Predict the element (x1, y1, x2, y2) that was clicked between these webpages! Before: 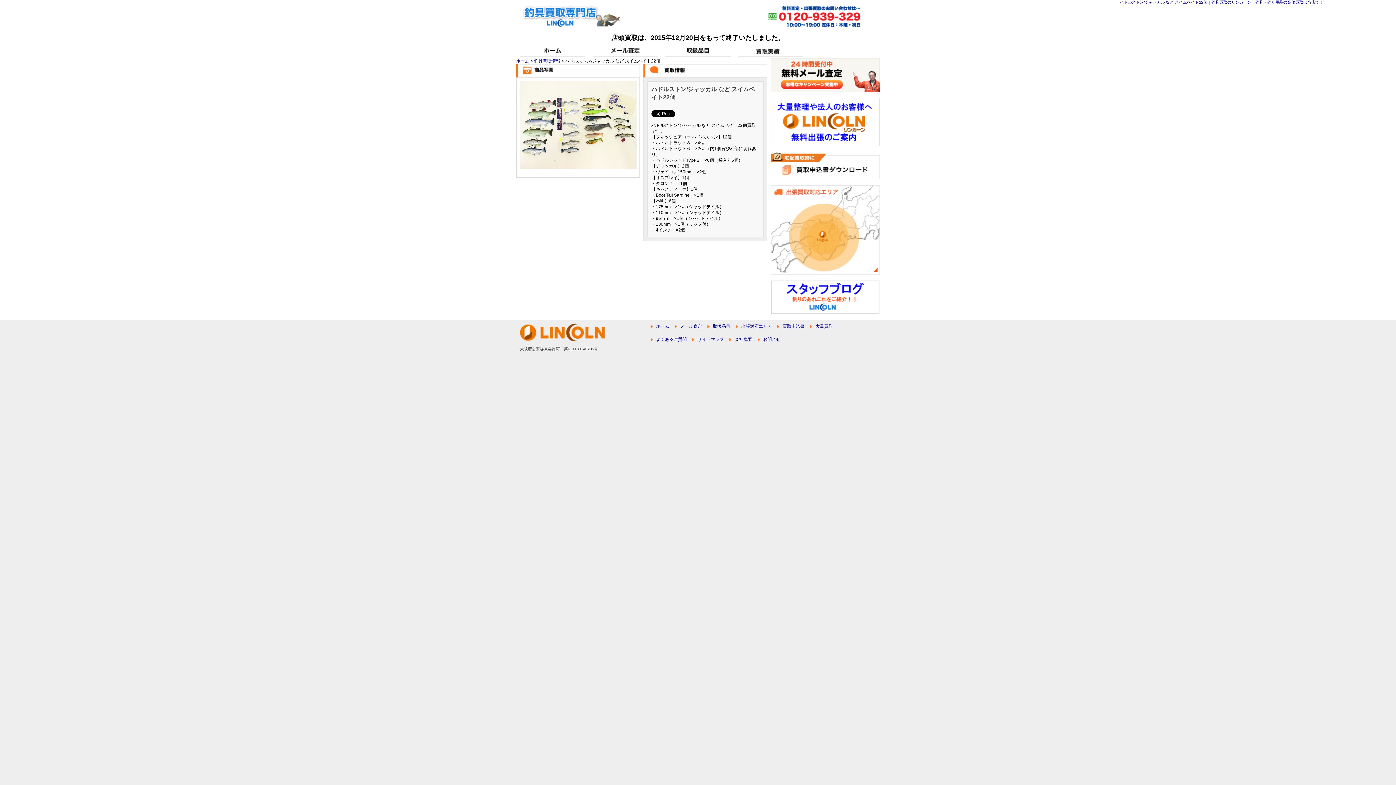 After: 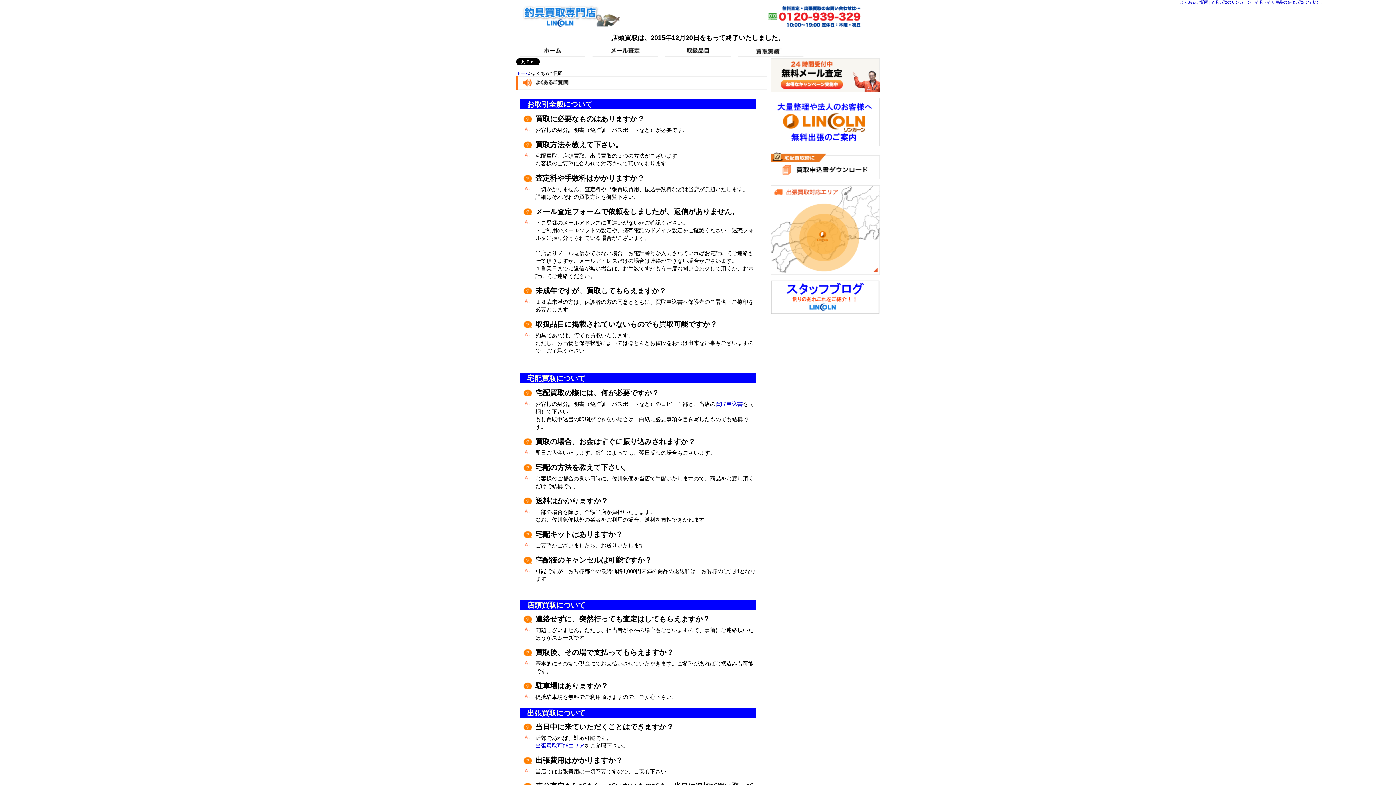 Action: bbox: (656, 337, 686, 342) label: よくあるご質問